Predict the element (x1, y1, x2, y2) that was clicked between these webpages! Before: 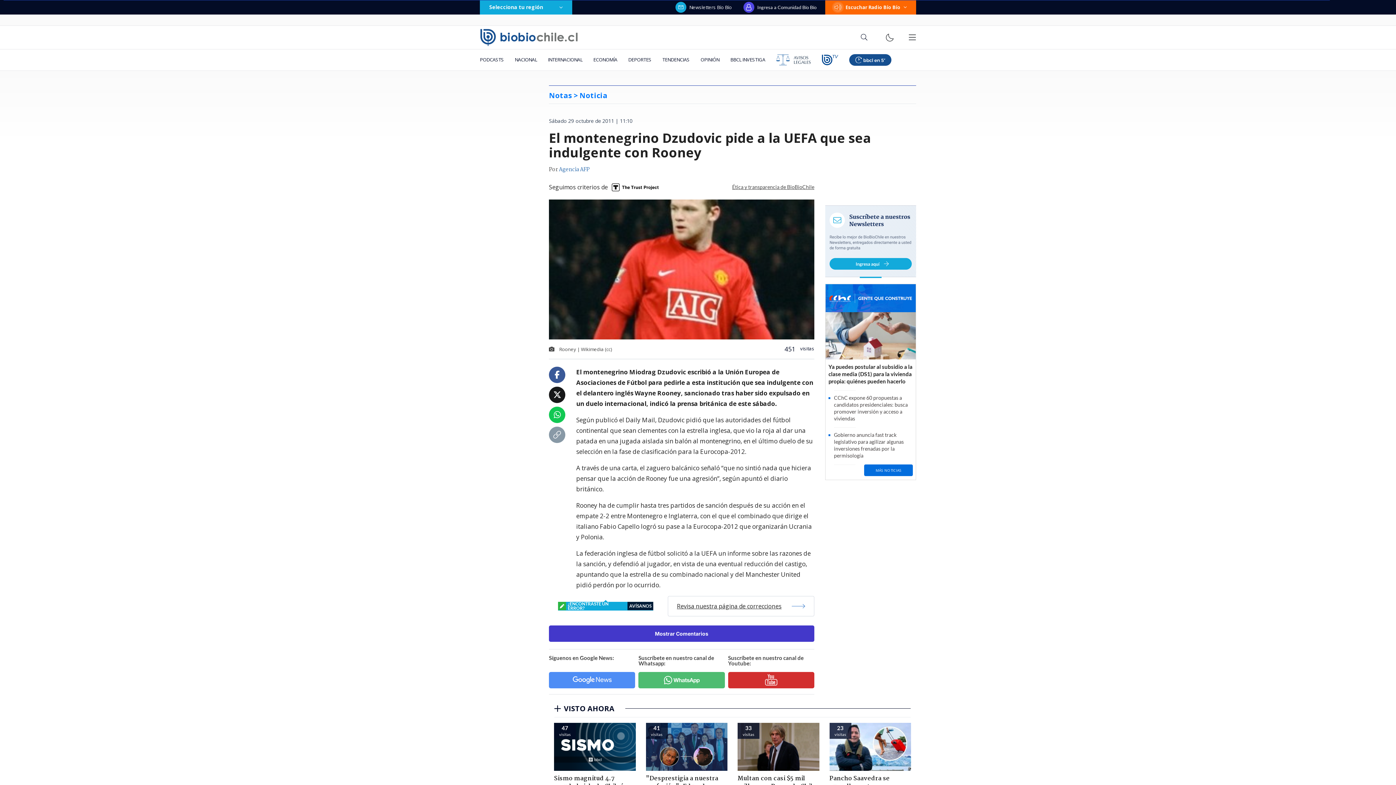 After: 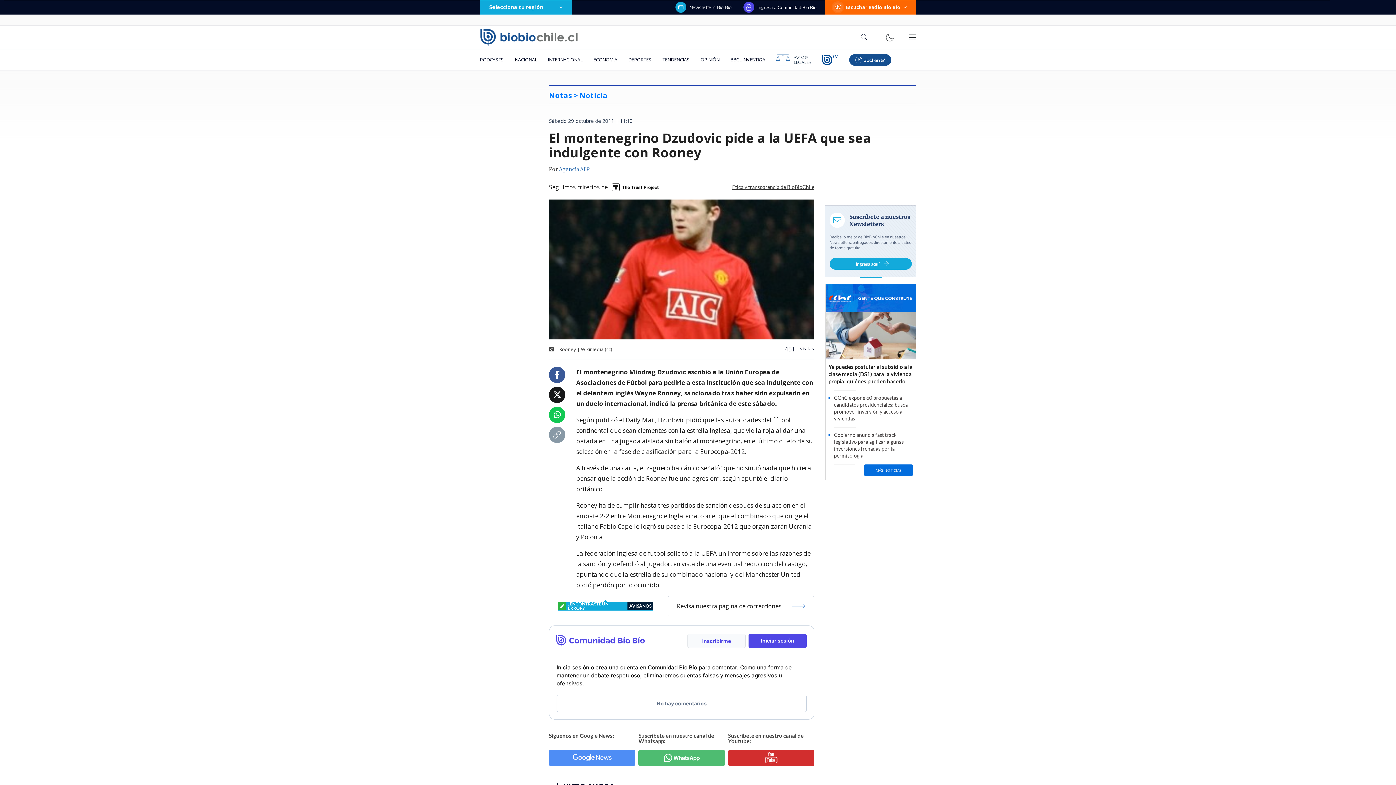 Action: label: Mostrar Comentarios bbox: (549, 625, 814, 642)